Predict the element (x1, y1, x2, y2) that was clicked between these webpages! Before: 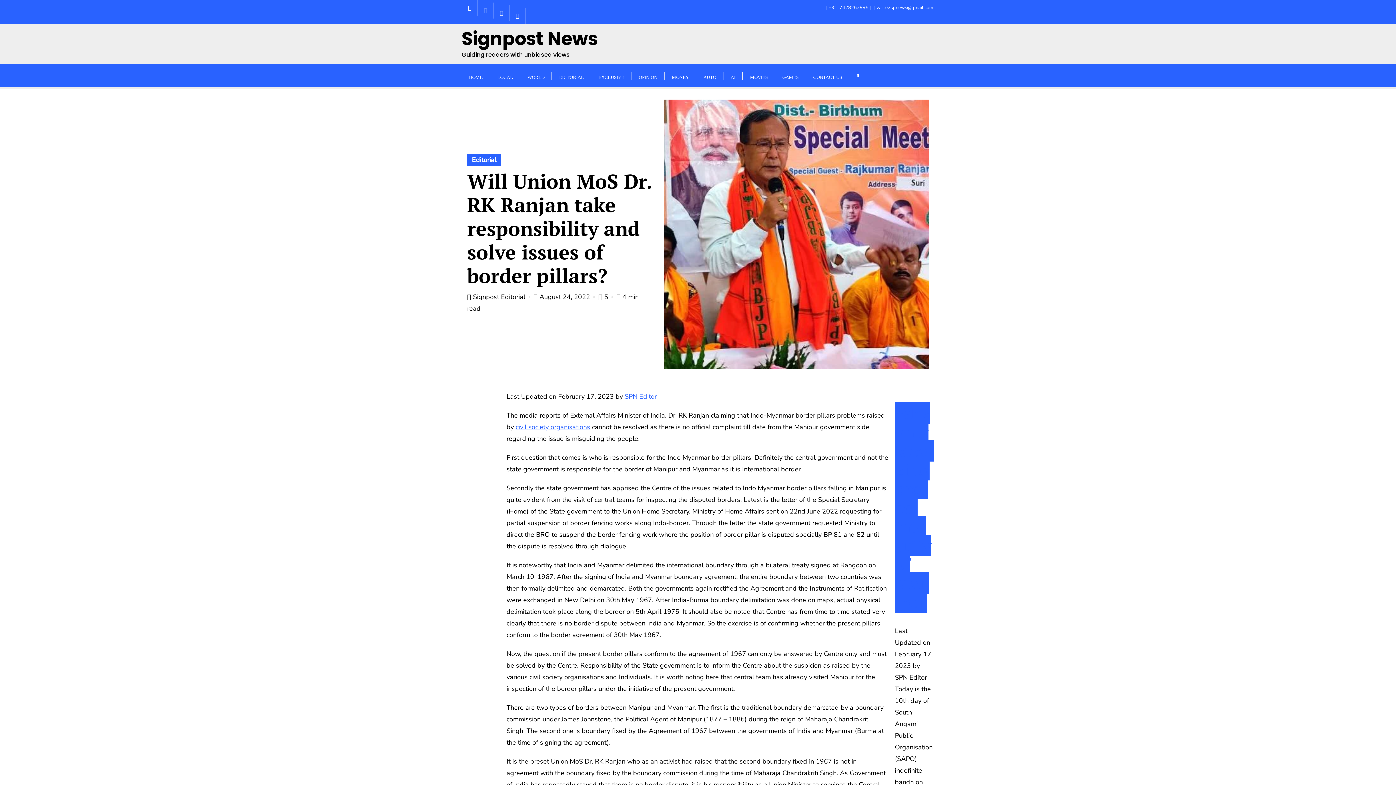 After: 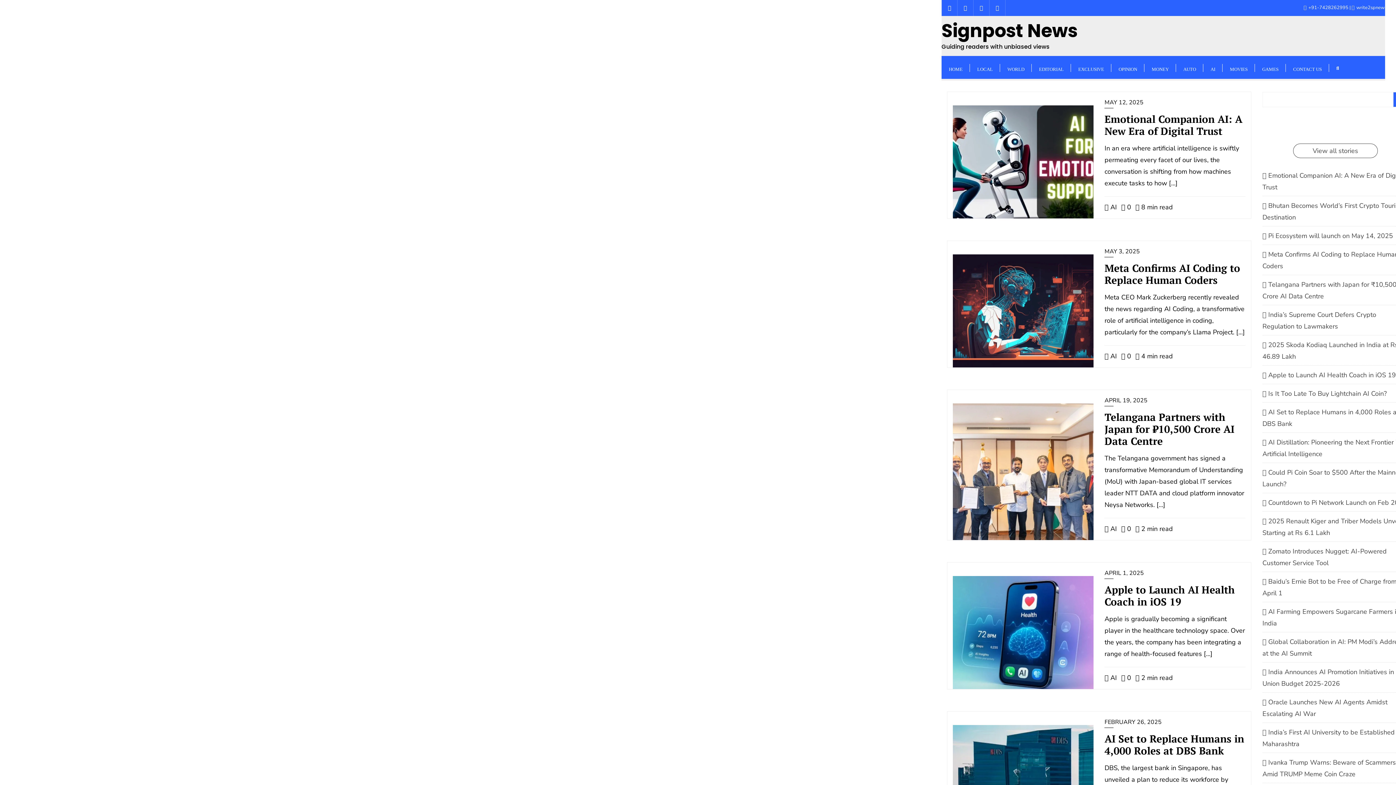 Action: label: AI bbox: (723, 63, 742, 86)